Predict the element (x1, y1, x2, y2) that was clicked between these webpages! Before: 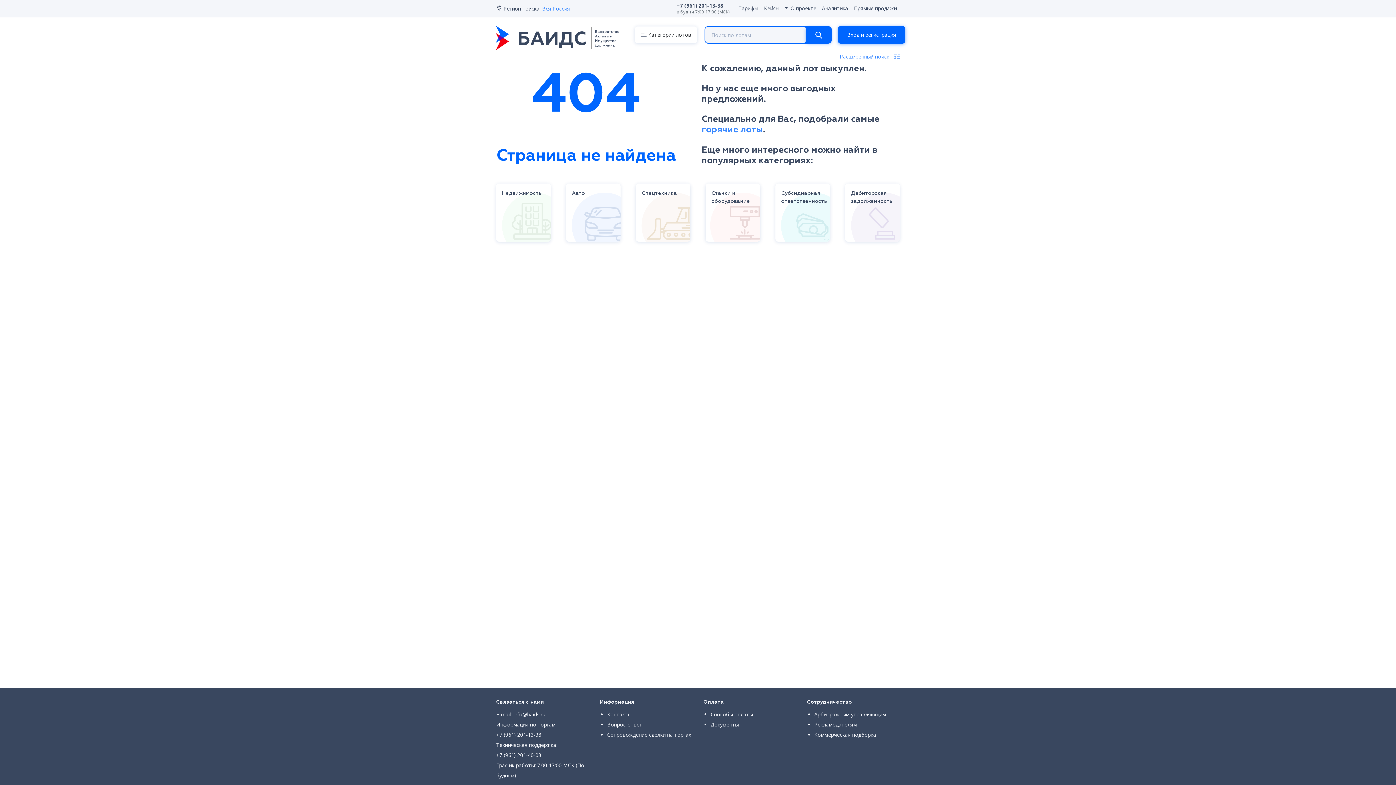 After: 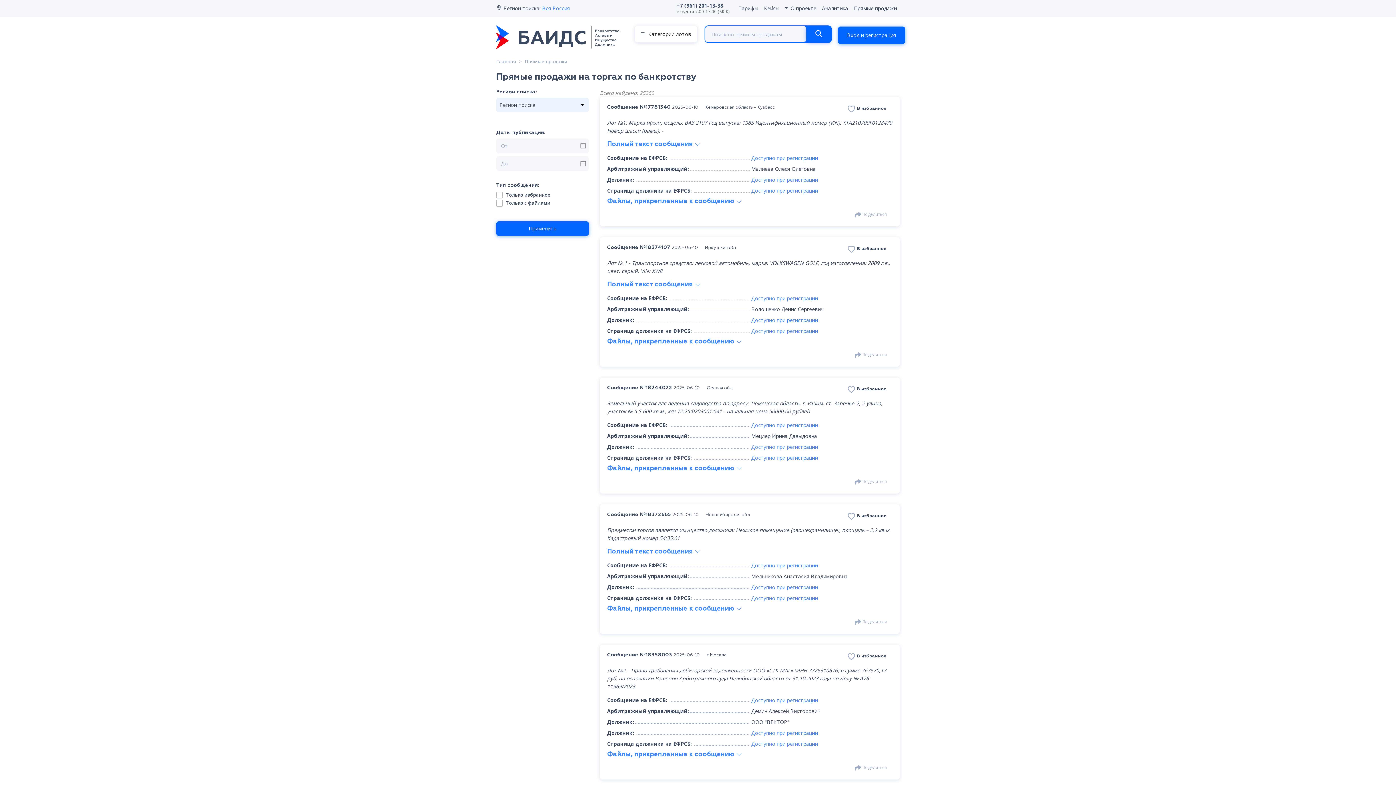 Action: label: Прямые продажи bbox: (851, 2, 900, 13)